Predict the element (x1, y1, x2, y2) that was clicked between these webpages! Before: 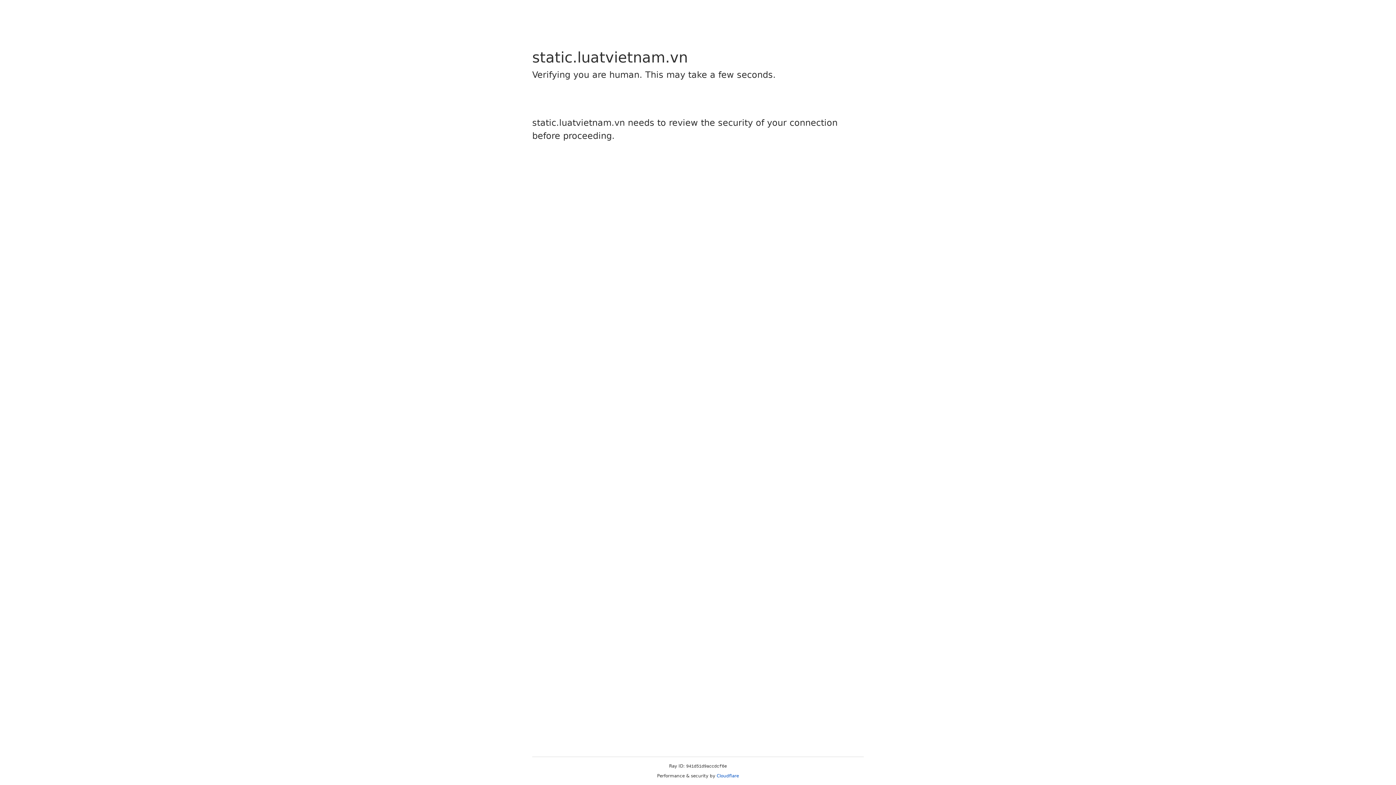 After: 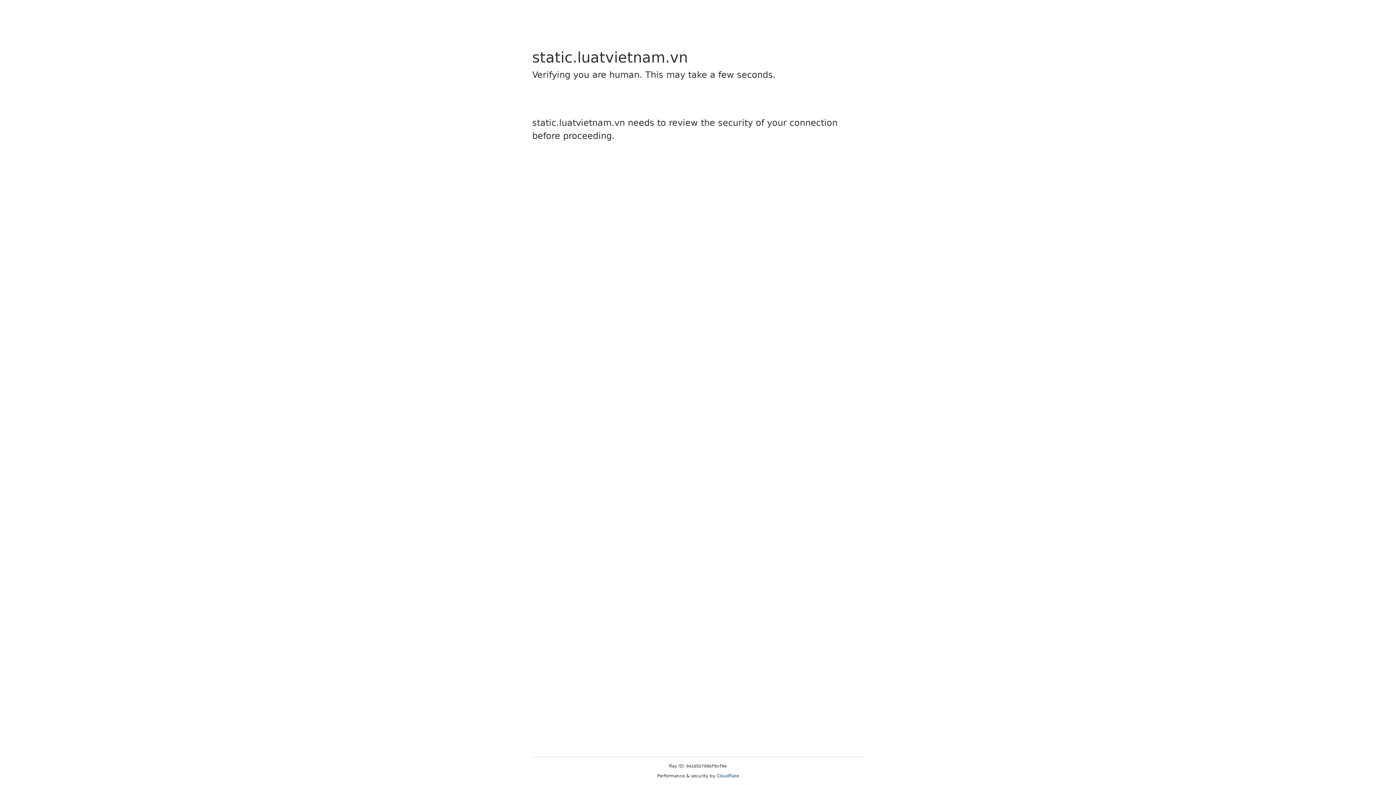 Action: bbox: (716, 773, 739, 778) label: Cloudflare